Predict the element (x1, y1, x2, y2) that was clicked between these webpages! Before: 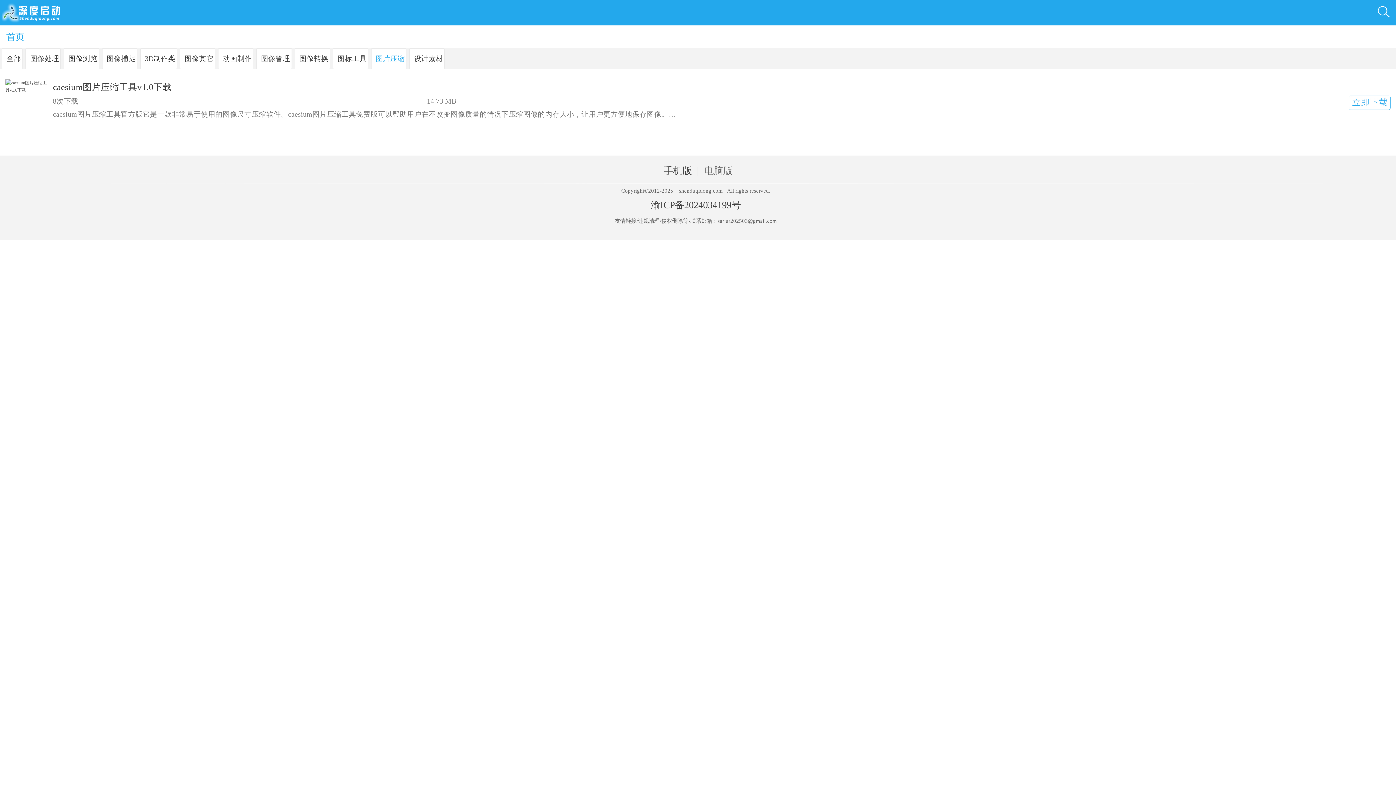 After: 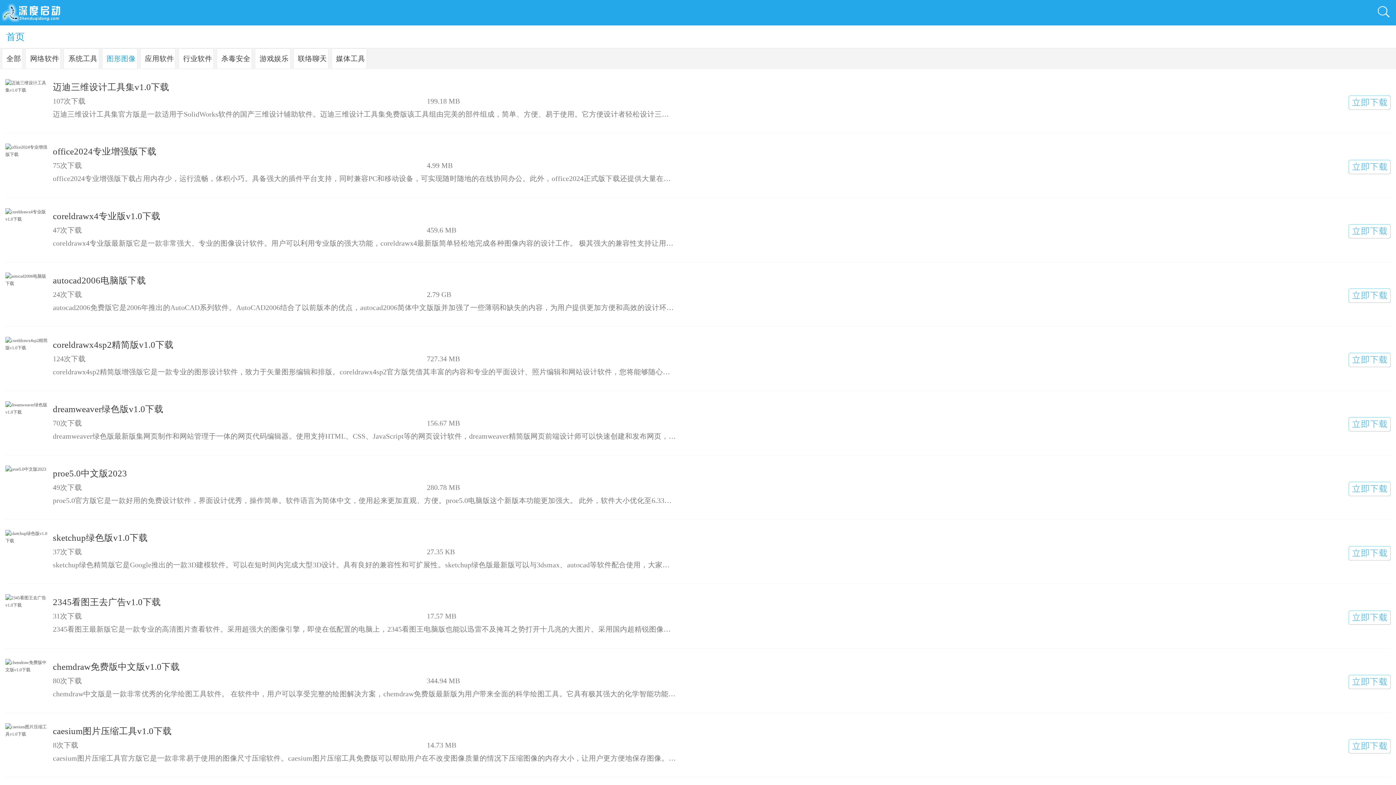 Action: bbox: (1, 48, 22, 69) label: 全部